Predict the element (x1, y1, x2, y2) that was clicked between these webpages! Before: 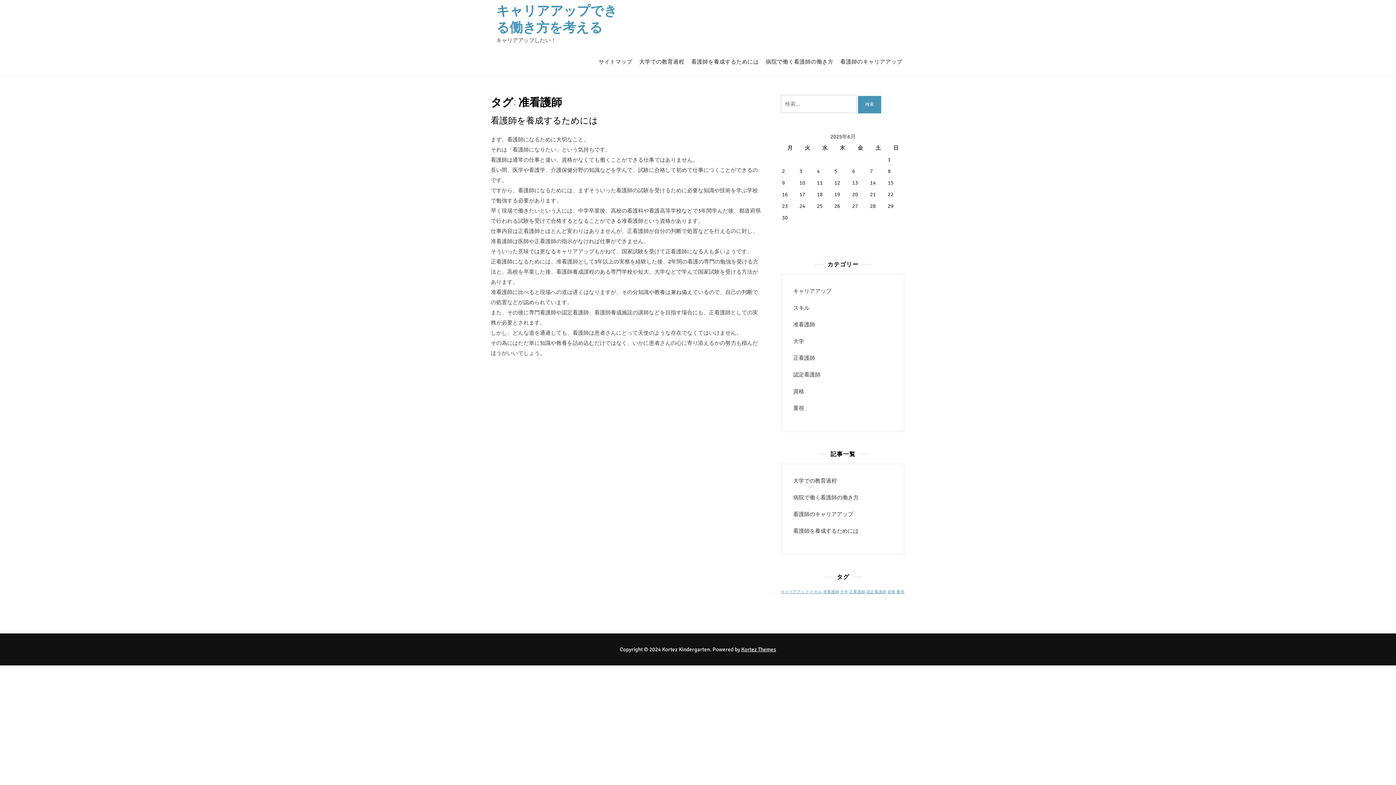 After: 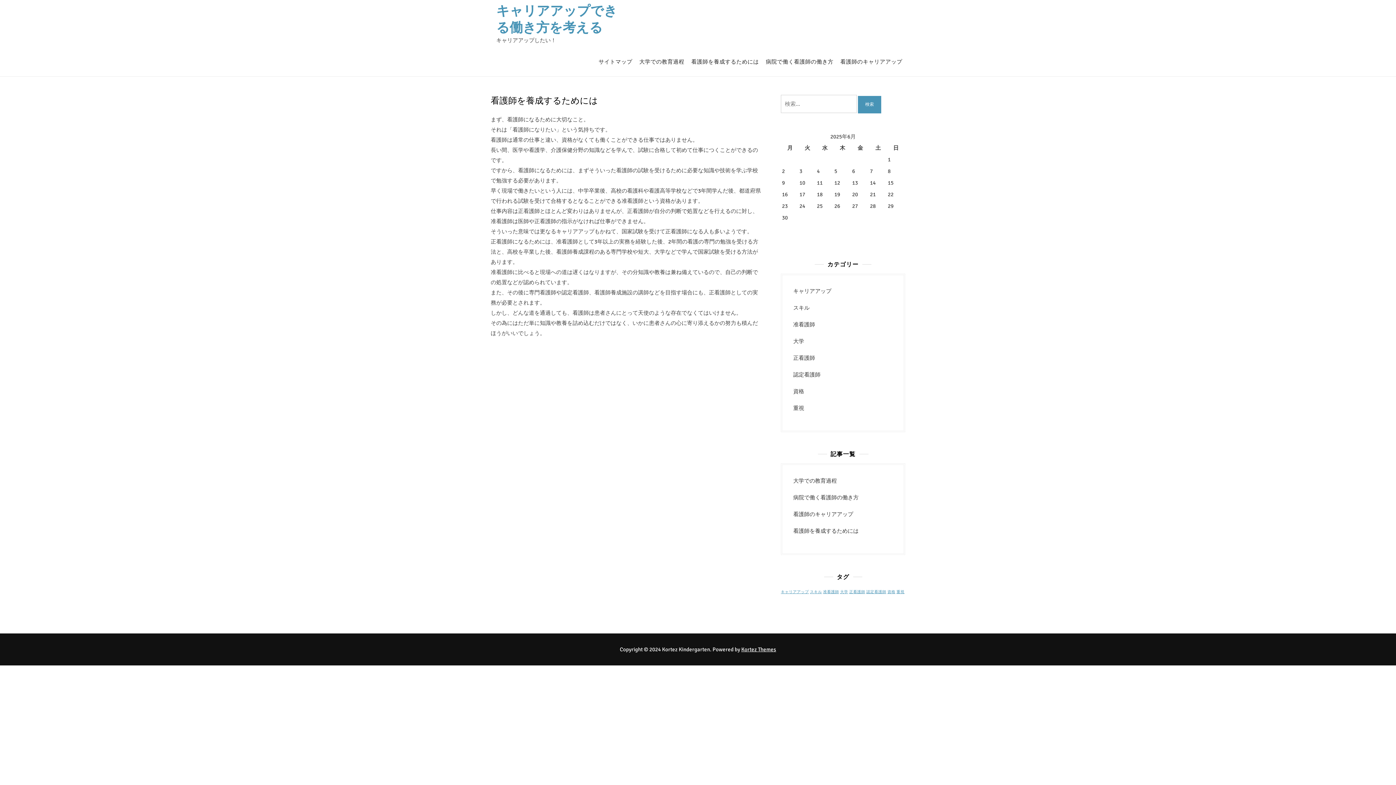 Action: bbox: (793, 527, 858, 534) label: 看護師を養成するためには